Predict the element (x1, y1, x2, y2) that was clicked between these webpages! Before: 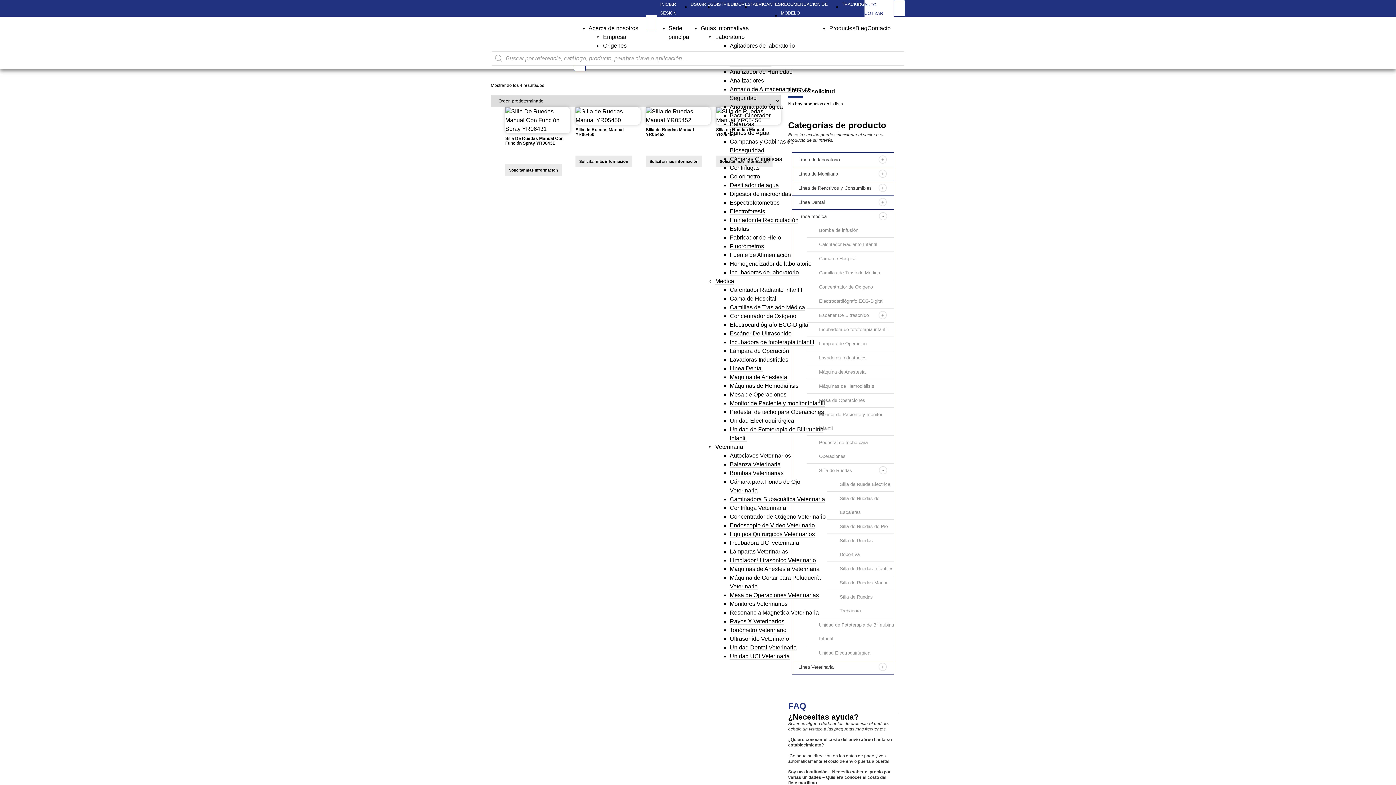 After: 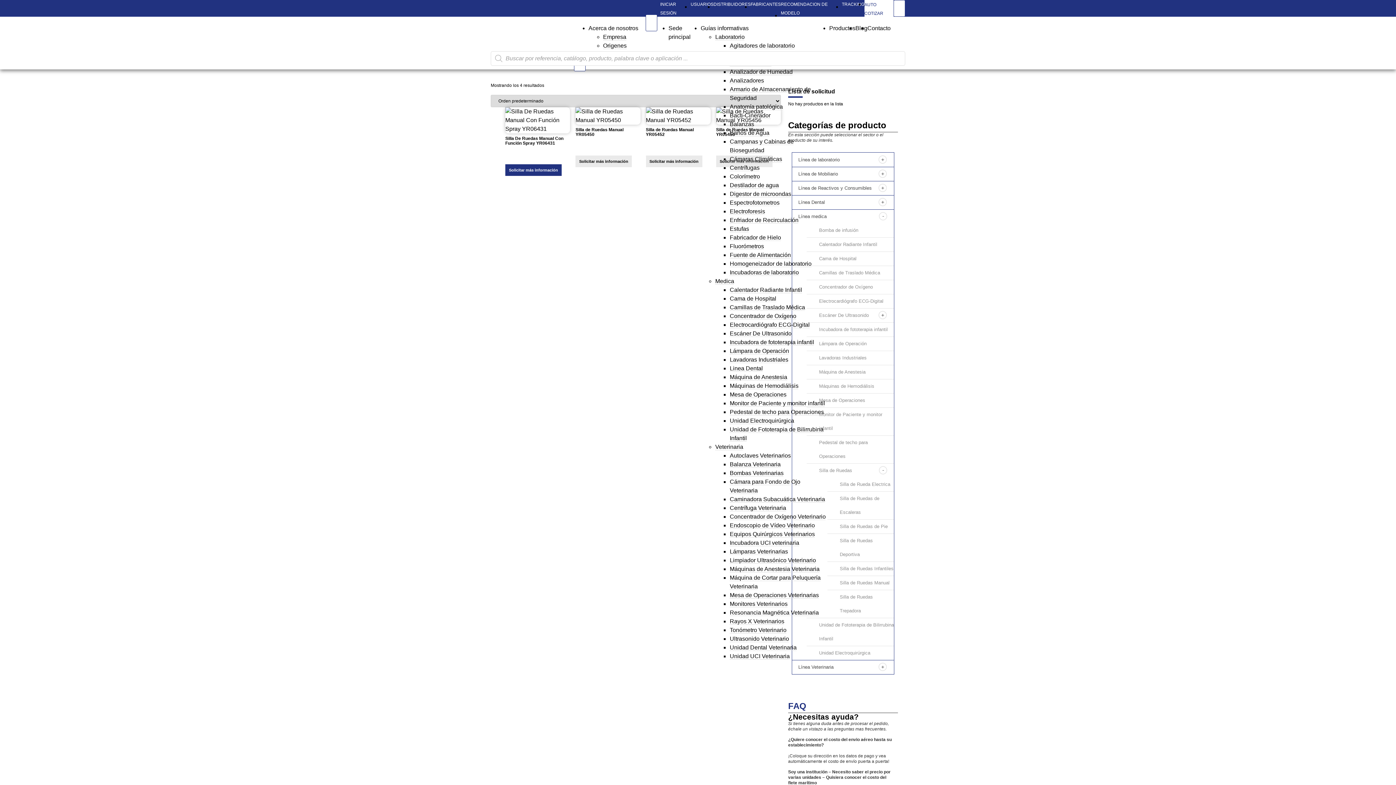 Action: bbox: (505, 164, 561, 176) label: Solicitar más información